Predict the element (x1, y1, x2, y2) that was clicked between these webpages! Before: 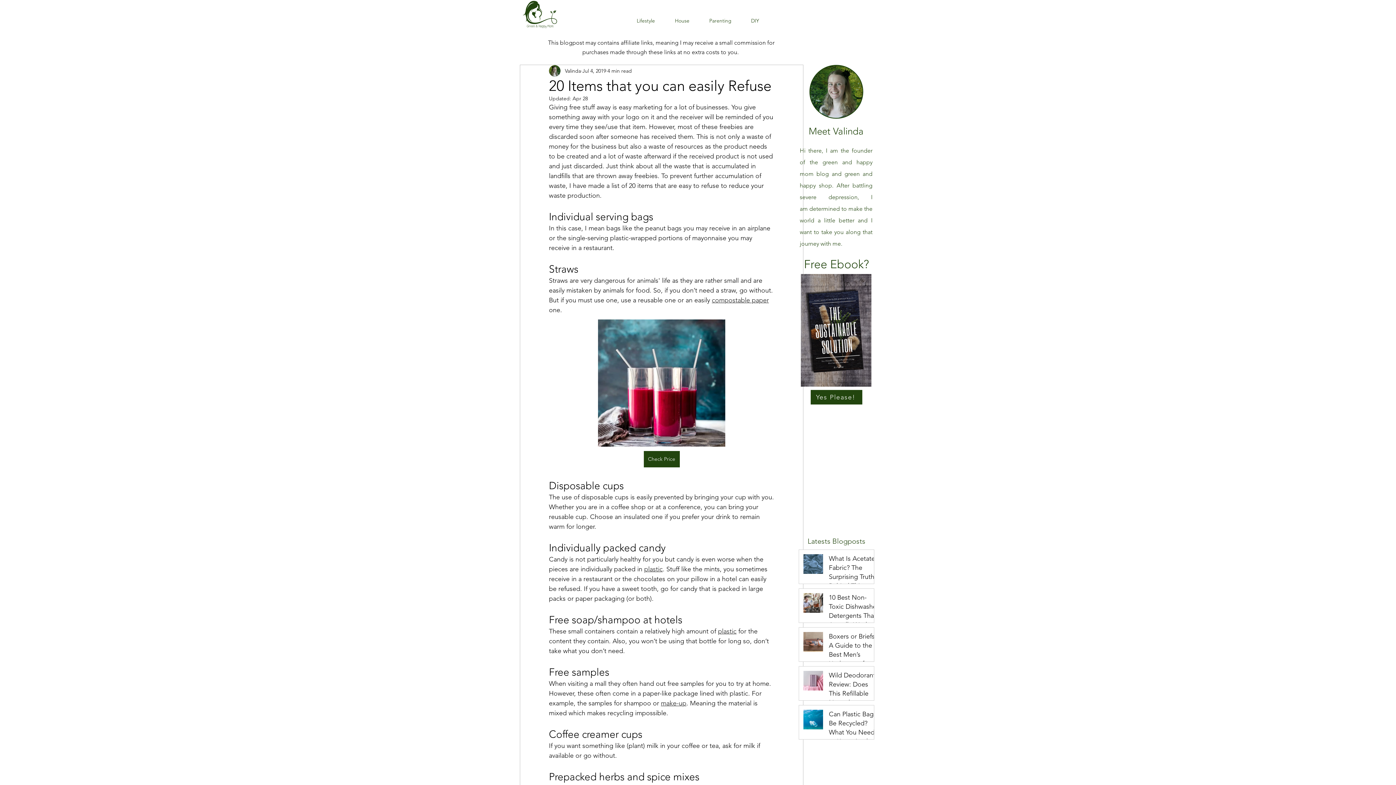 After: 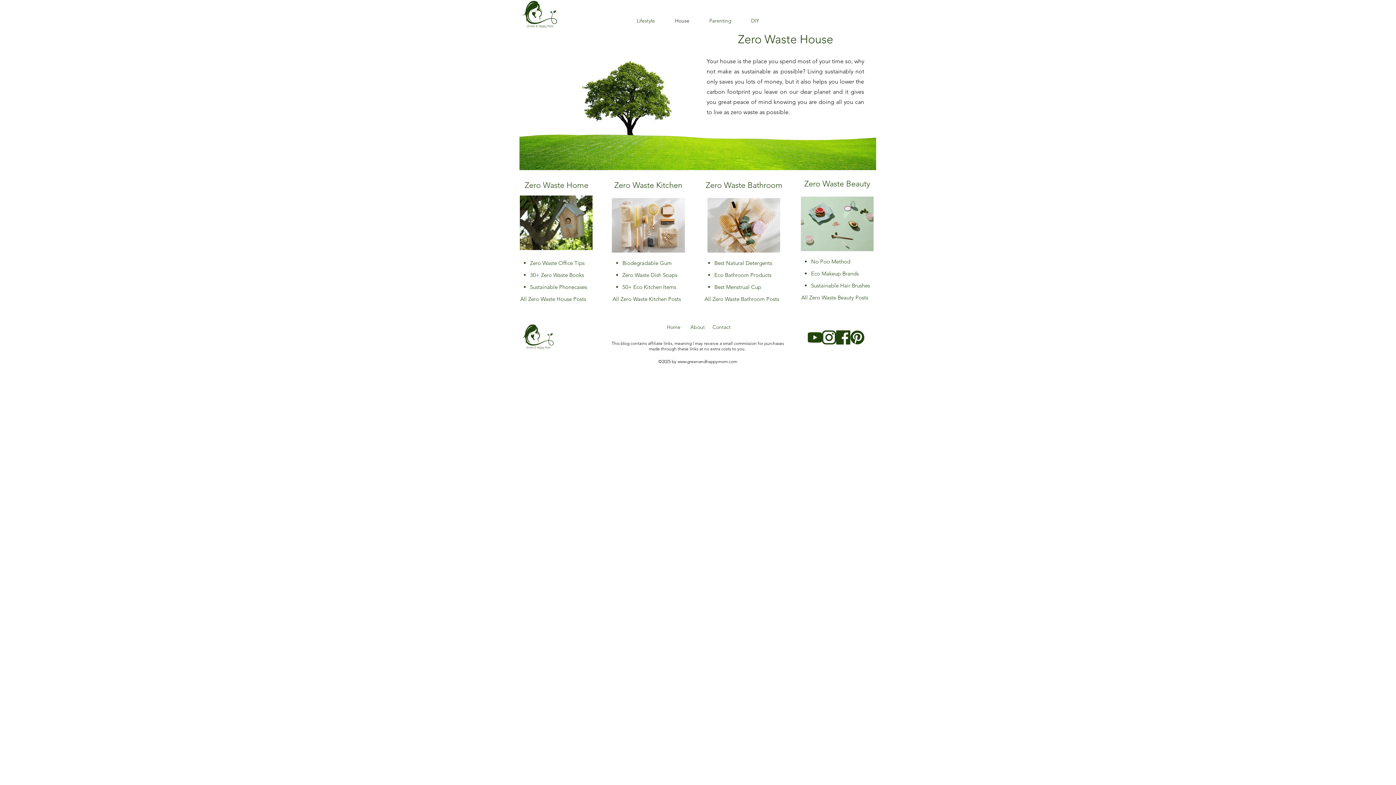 Action: bbox: (665, 11, 699, 29) label: House